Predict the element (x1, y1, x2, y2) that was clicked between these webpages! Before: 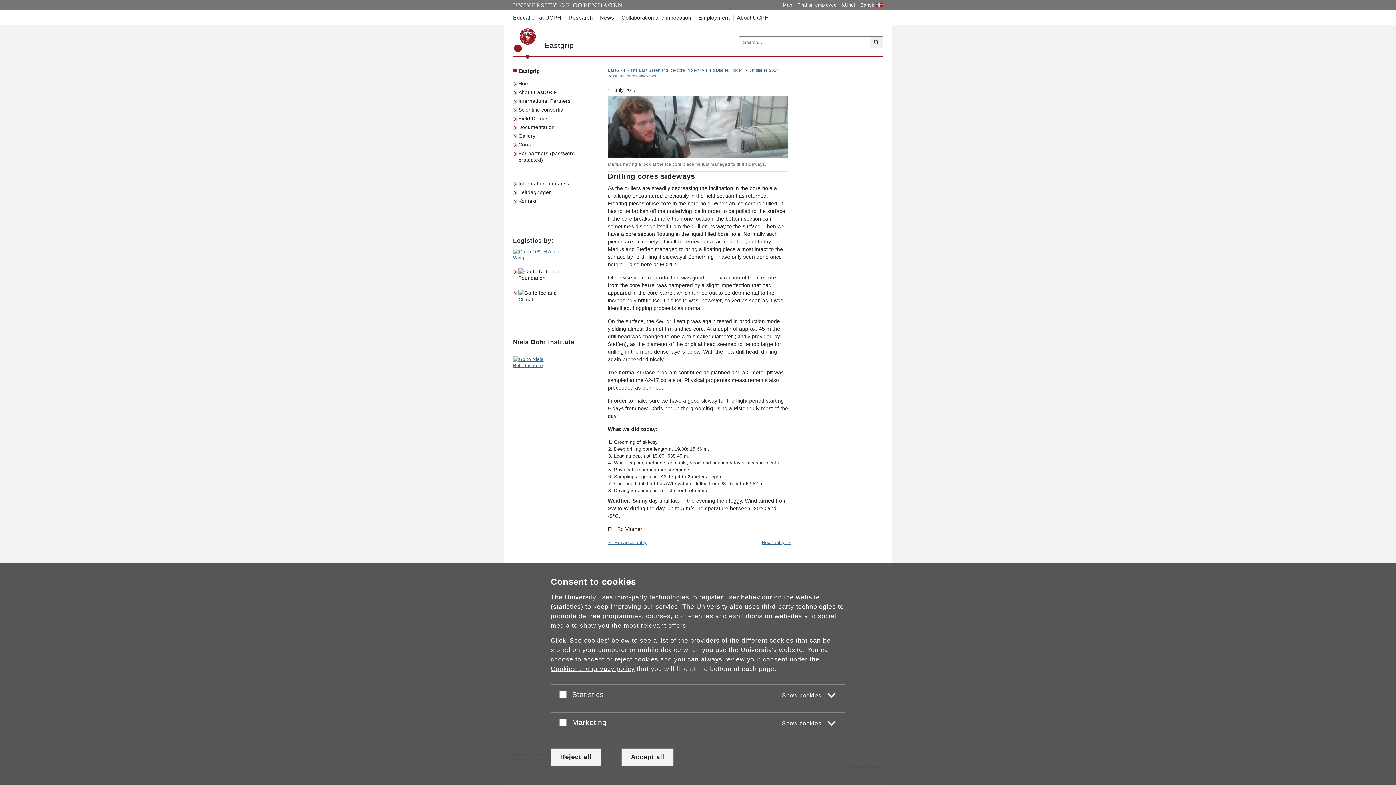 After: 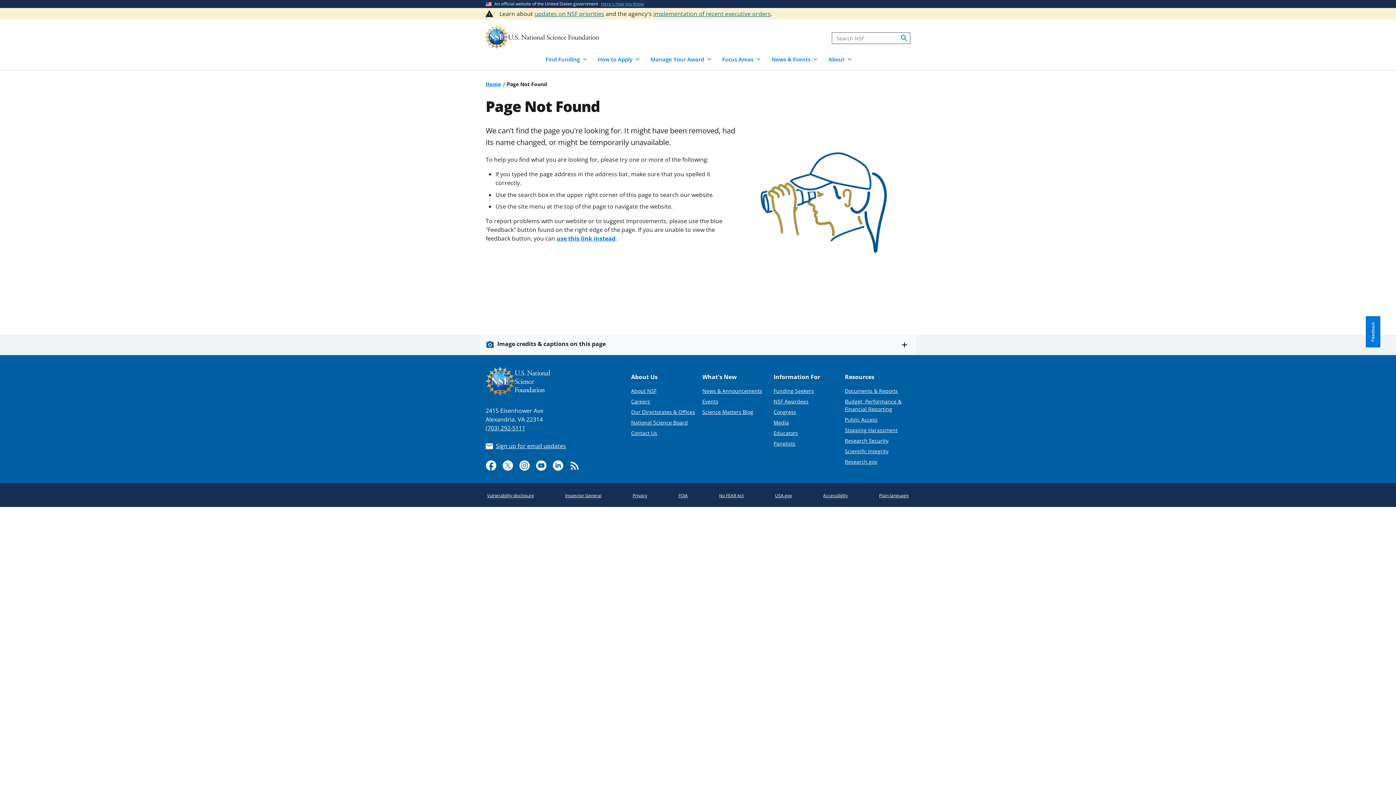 Action: bbox: (513, 267, 574, 282)